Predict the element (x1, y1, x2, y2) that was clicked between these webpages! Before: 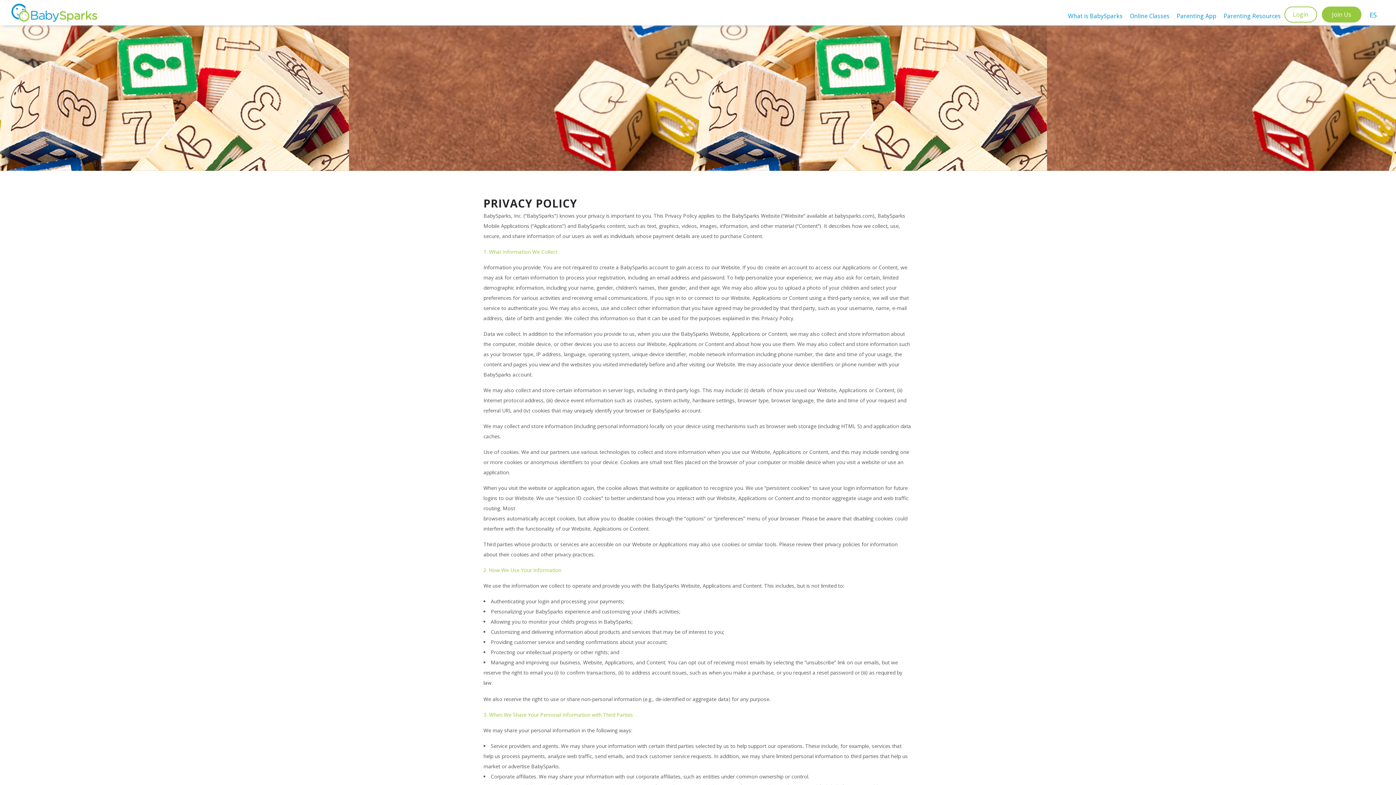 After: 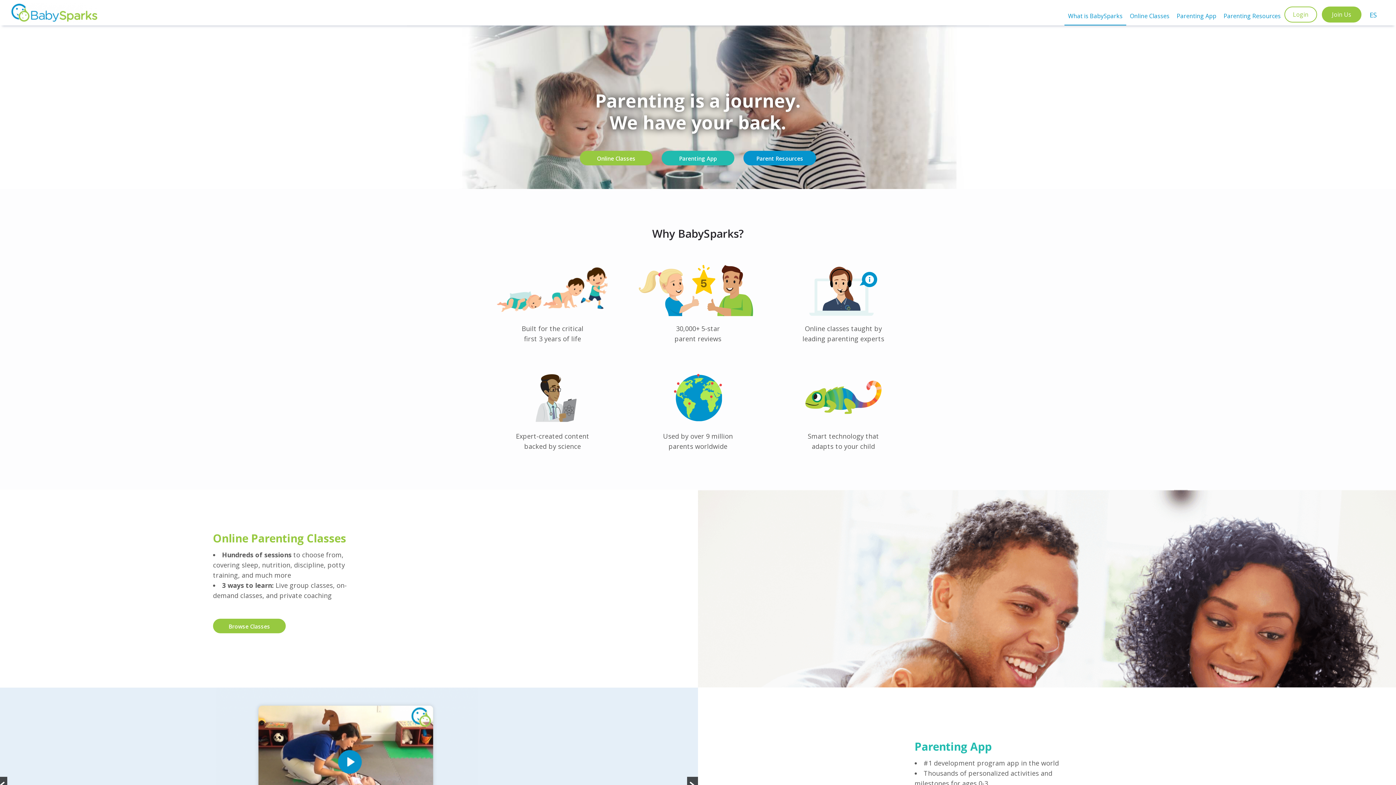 Action: bbox: (1064, 6, 1126, 25) label: What is BabySparks